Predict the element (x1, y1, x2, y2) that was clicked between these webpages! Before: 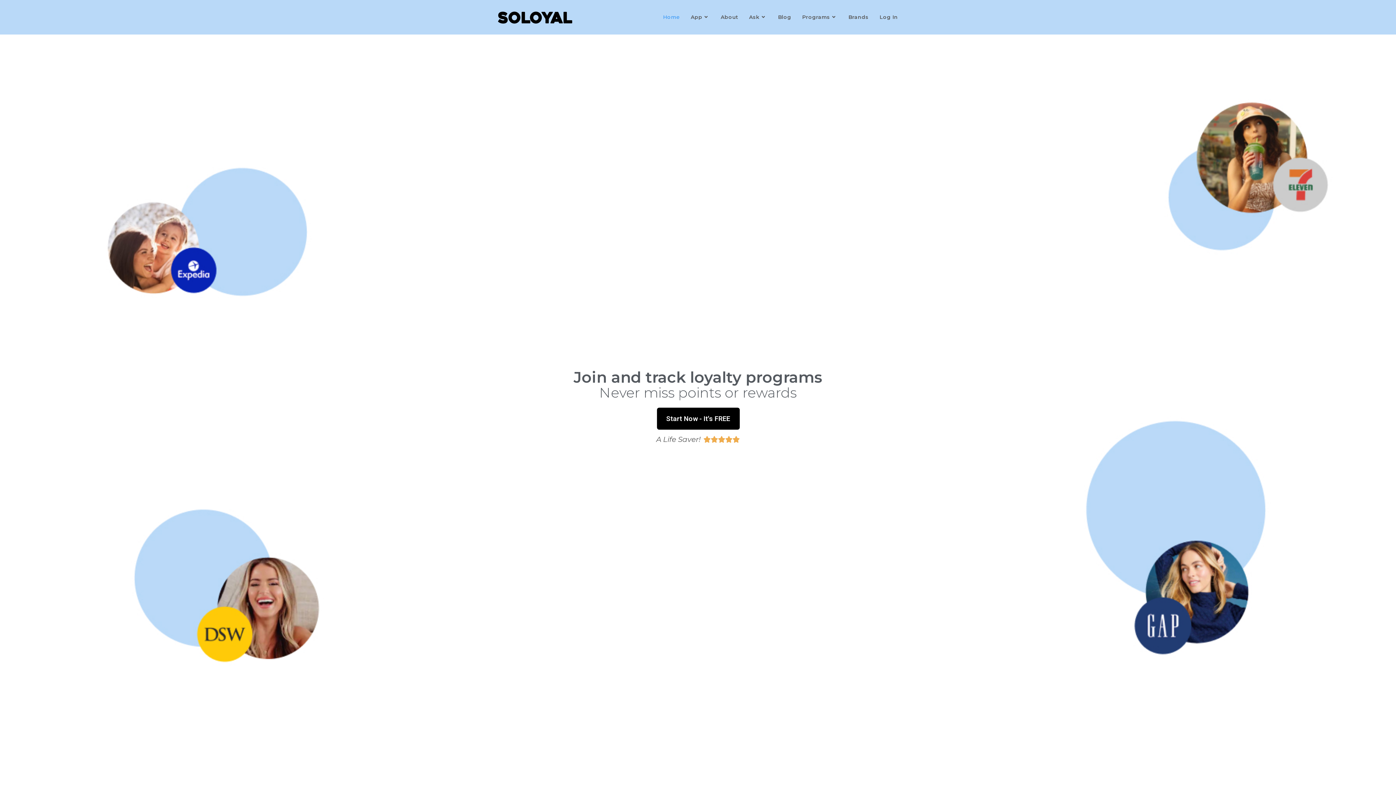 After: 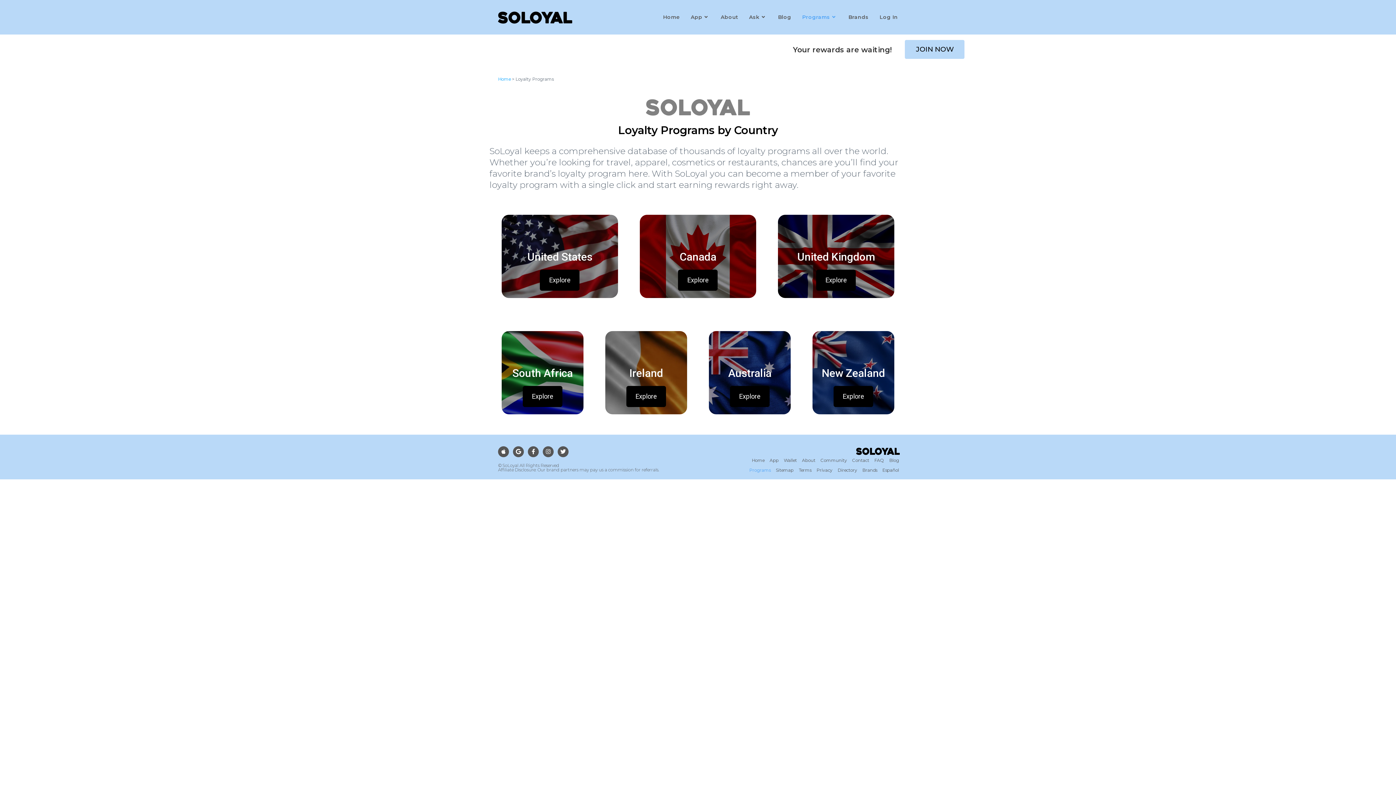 Action: label: Programs bbox: (796, 0, 843, 34)